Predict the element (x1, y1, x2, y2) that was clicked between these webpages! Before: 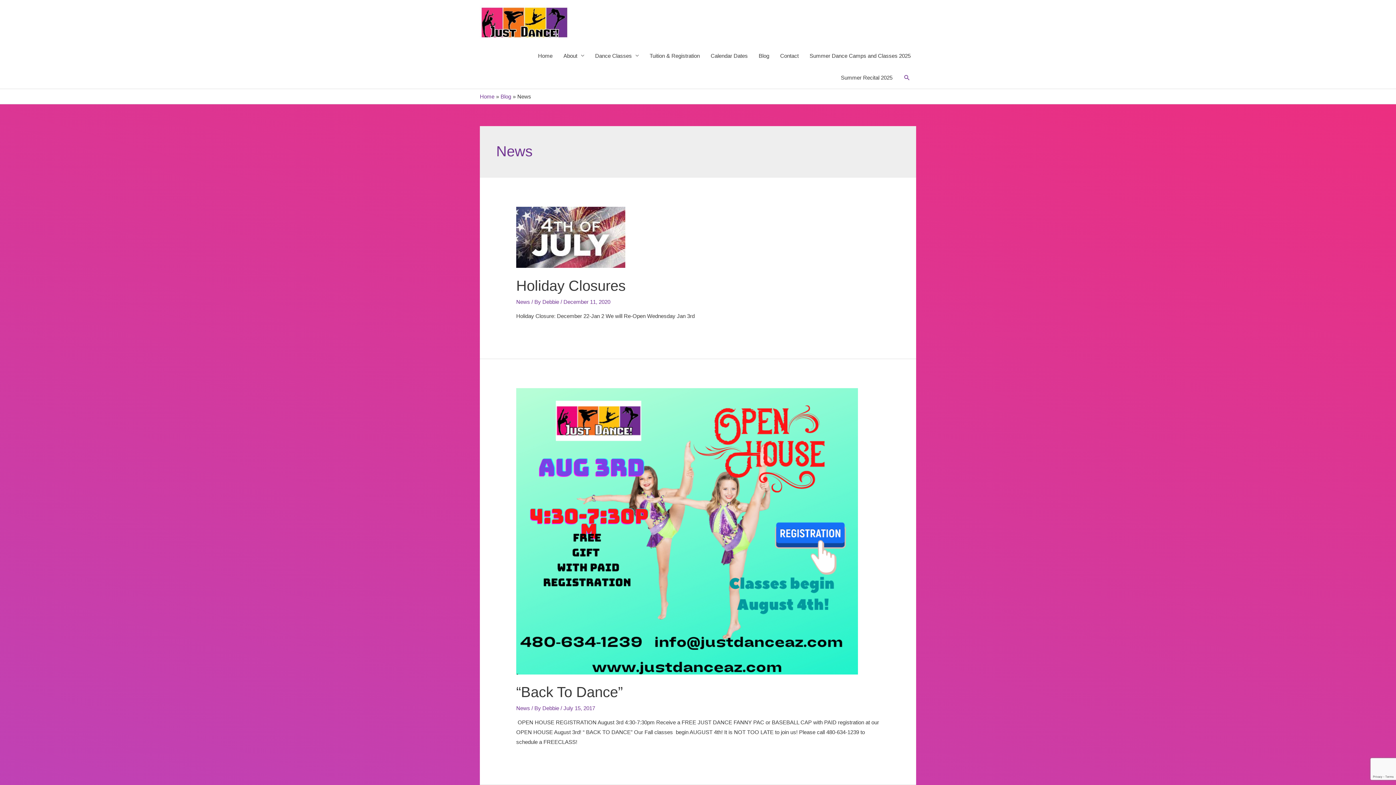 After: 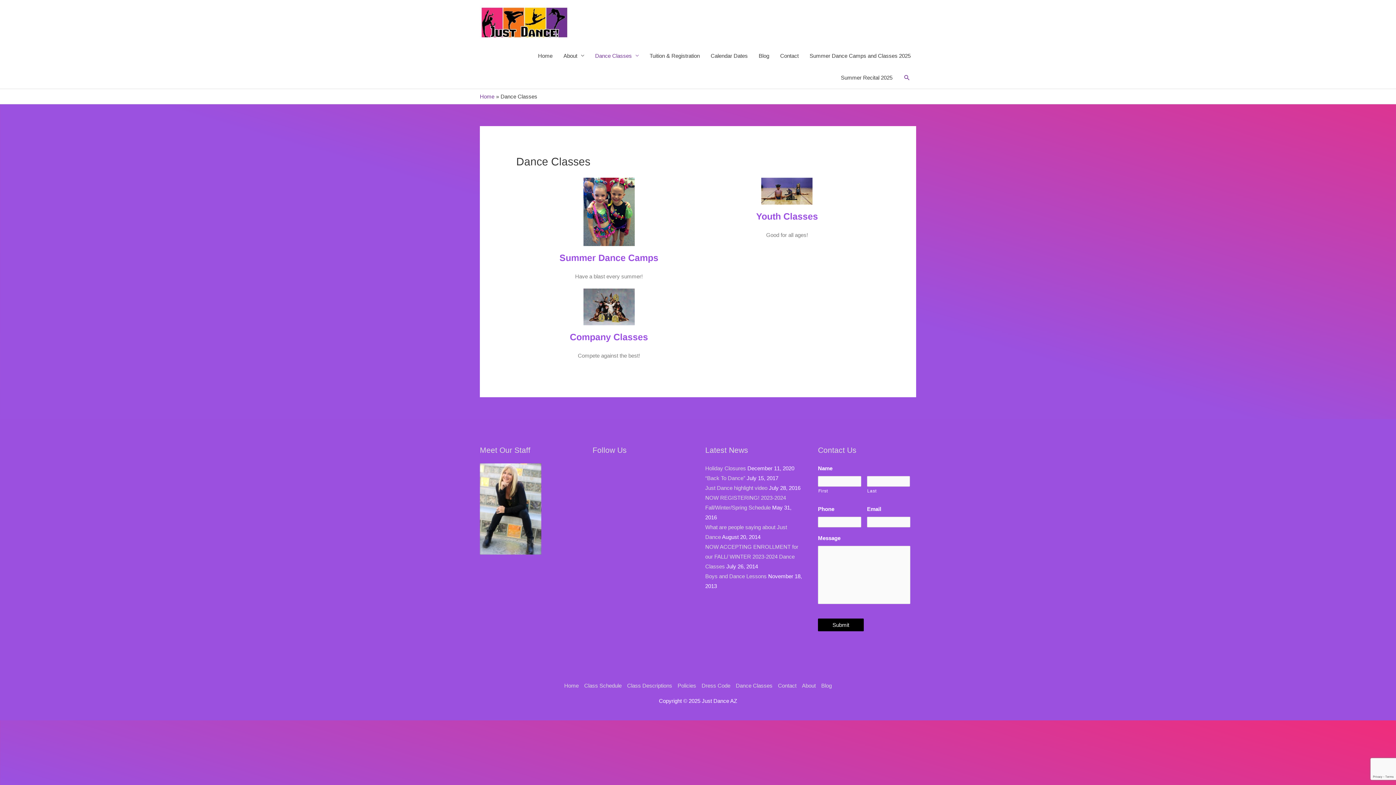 Action: label: Dance Classes bbox: (589, 45, 644, 66)